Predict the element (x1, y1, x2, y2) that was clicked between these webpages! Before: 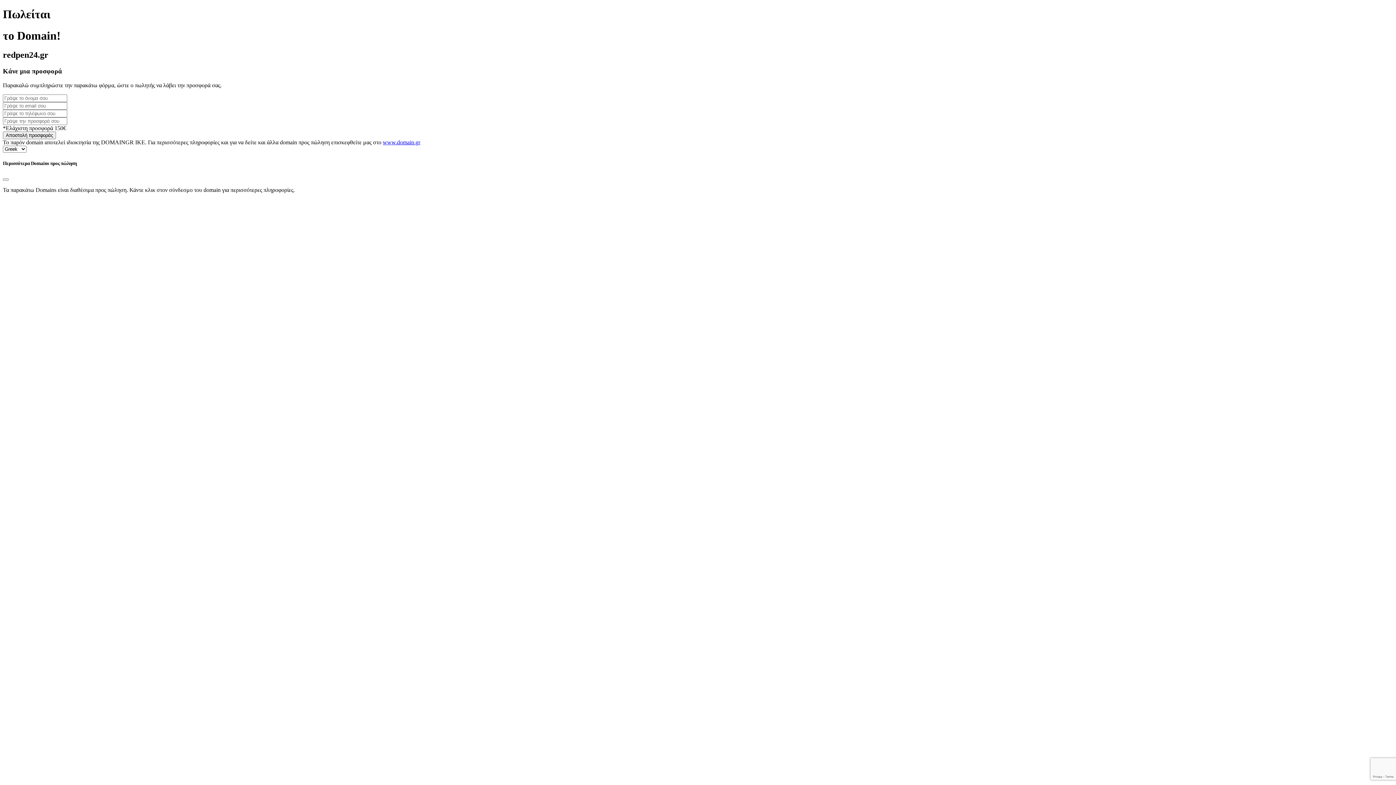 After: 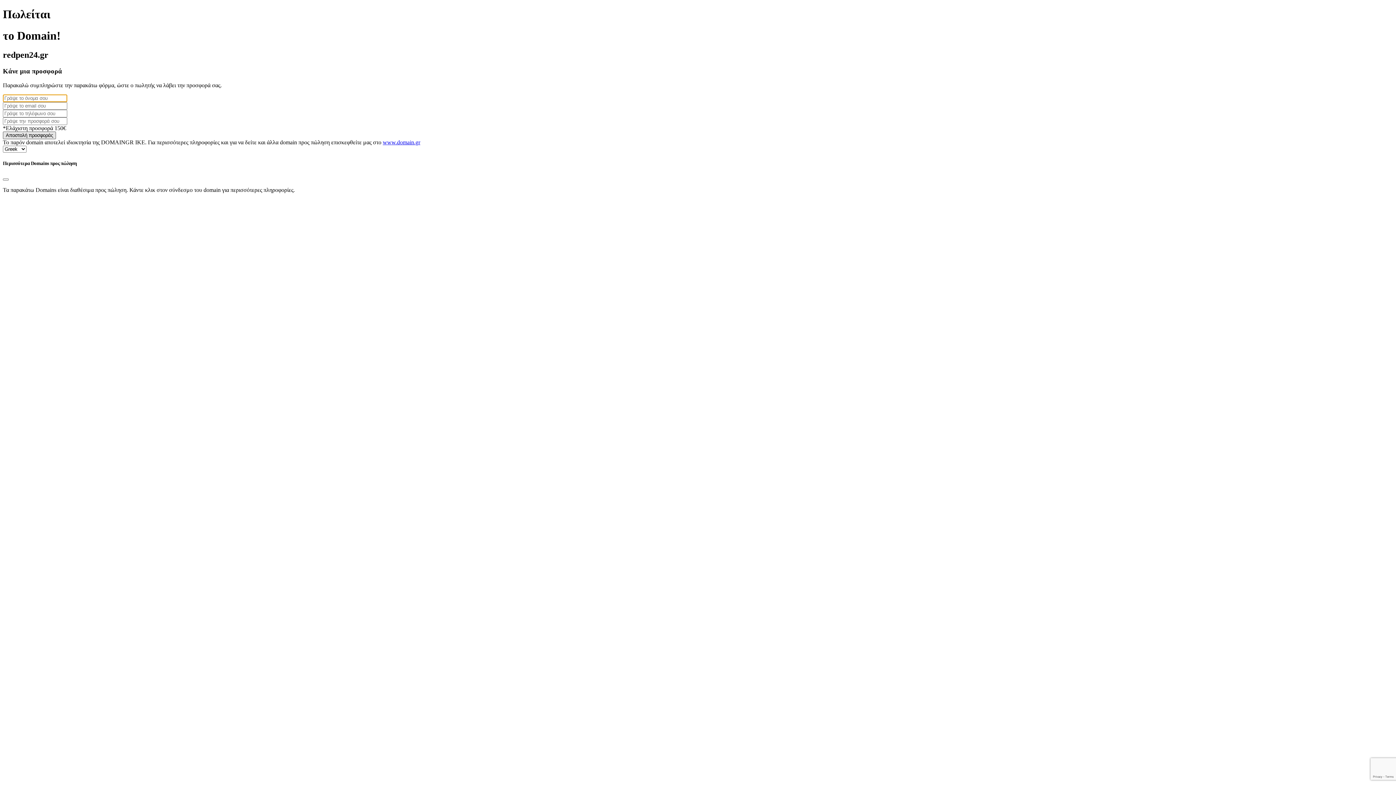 Action: label: Αποστολή προσφοράς bbox: (2, 131, 56, 139)